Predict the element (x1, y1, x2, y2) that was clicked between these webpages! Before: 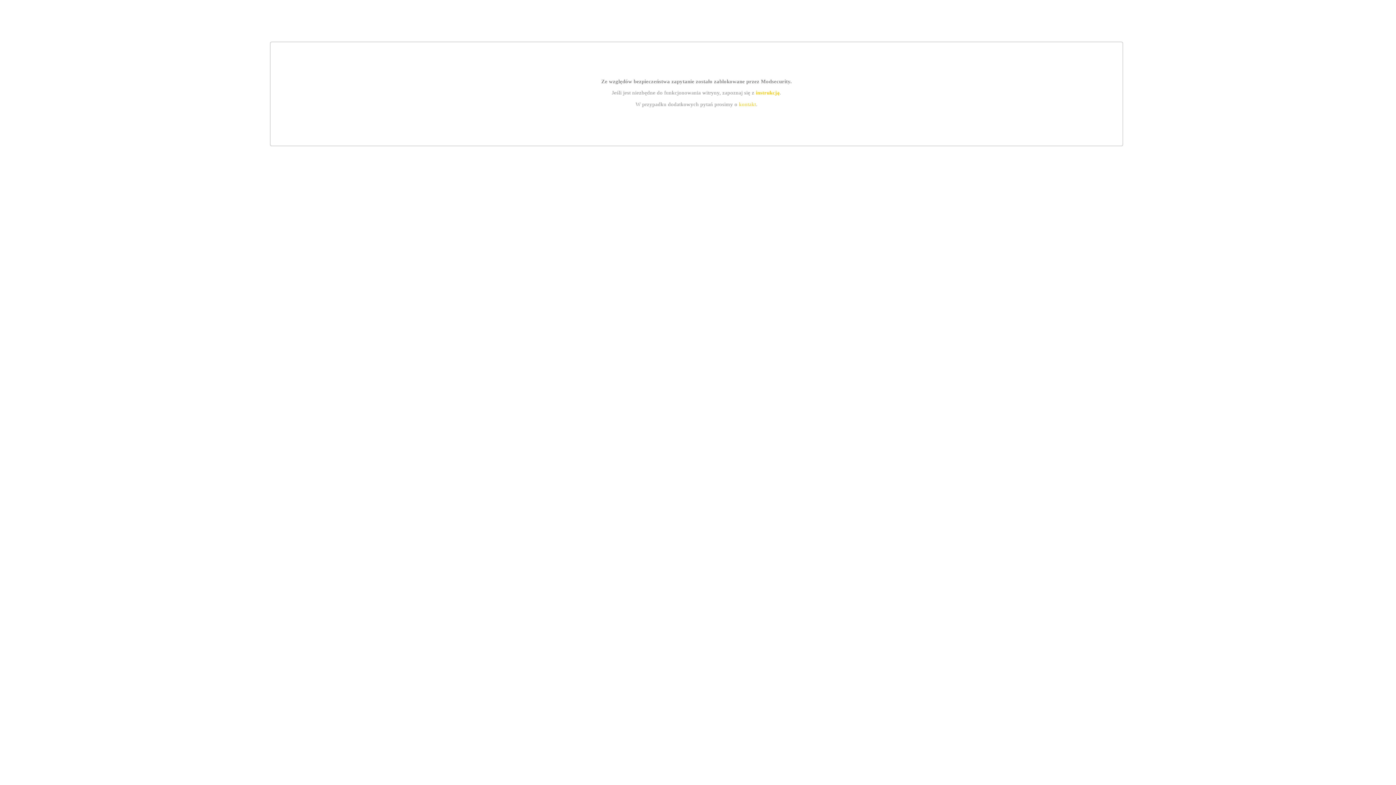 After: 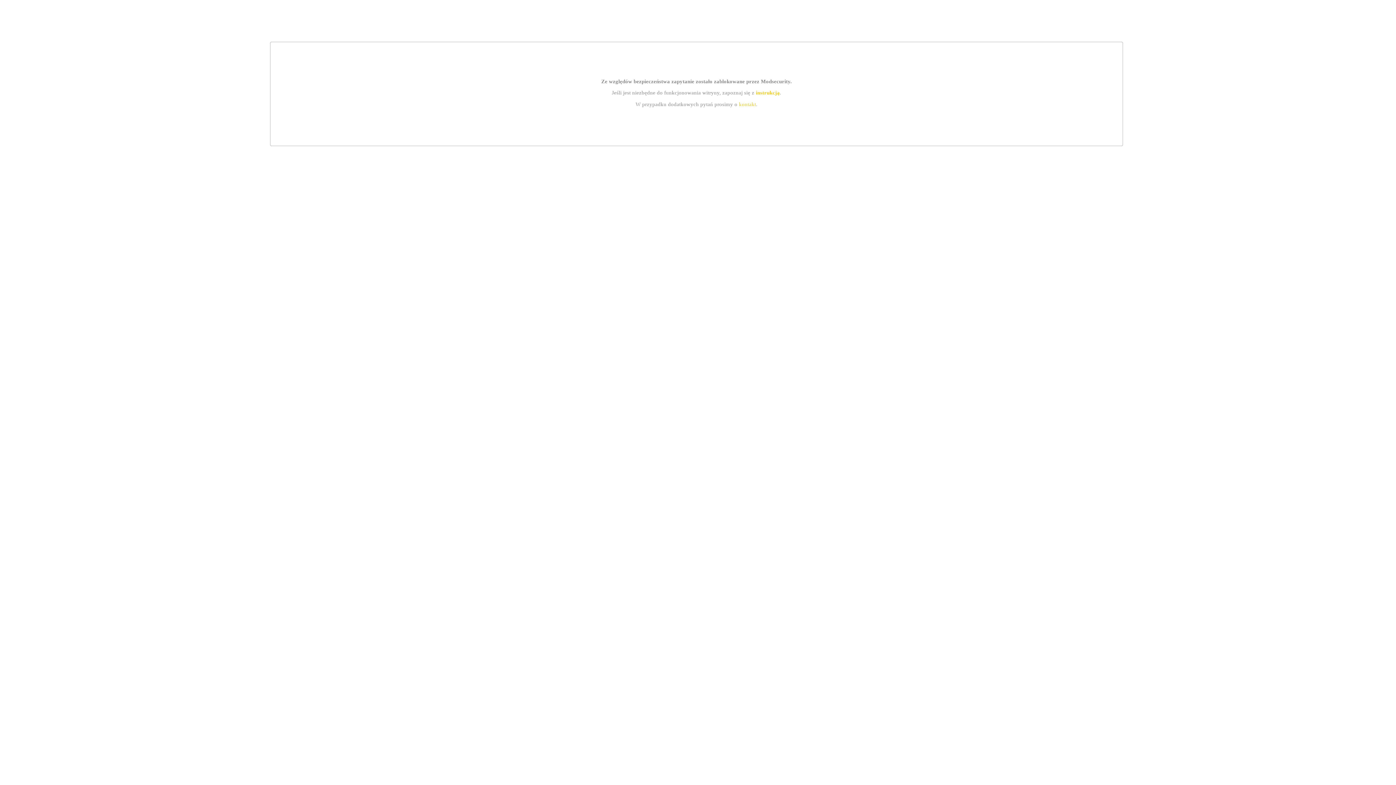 Action: label: kontakt bbox: (739, 101, 756, 107)